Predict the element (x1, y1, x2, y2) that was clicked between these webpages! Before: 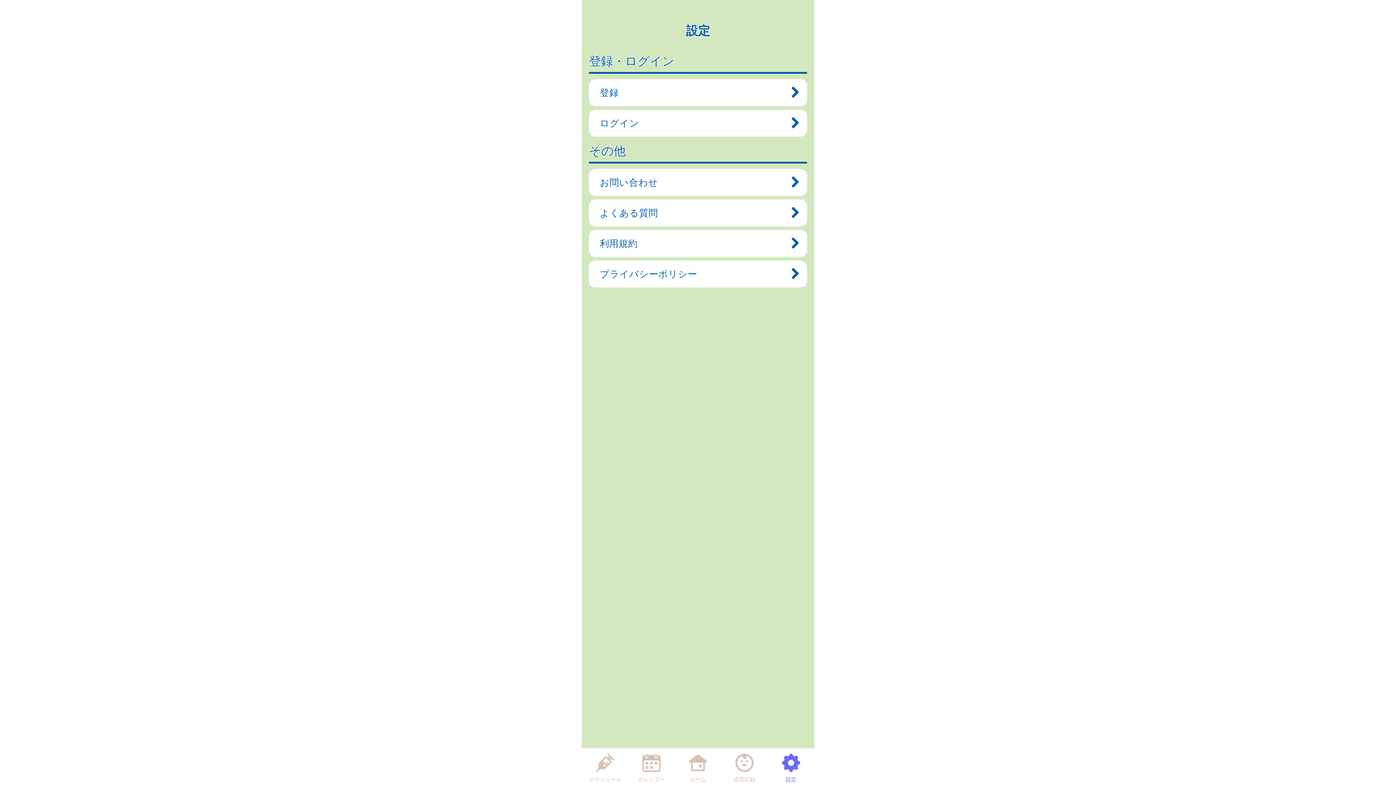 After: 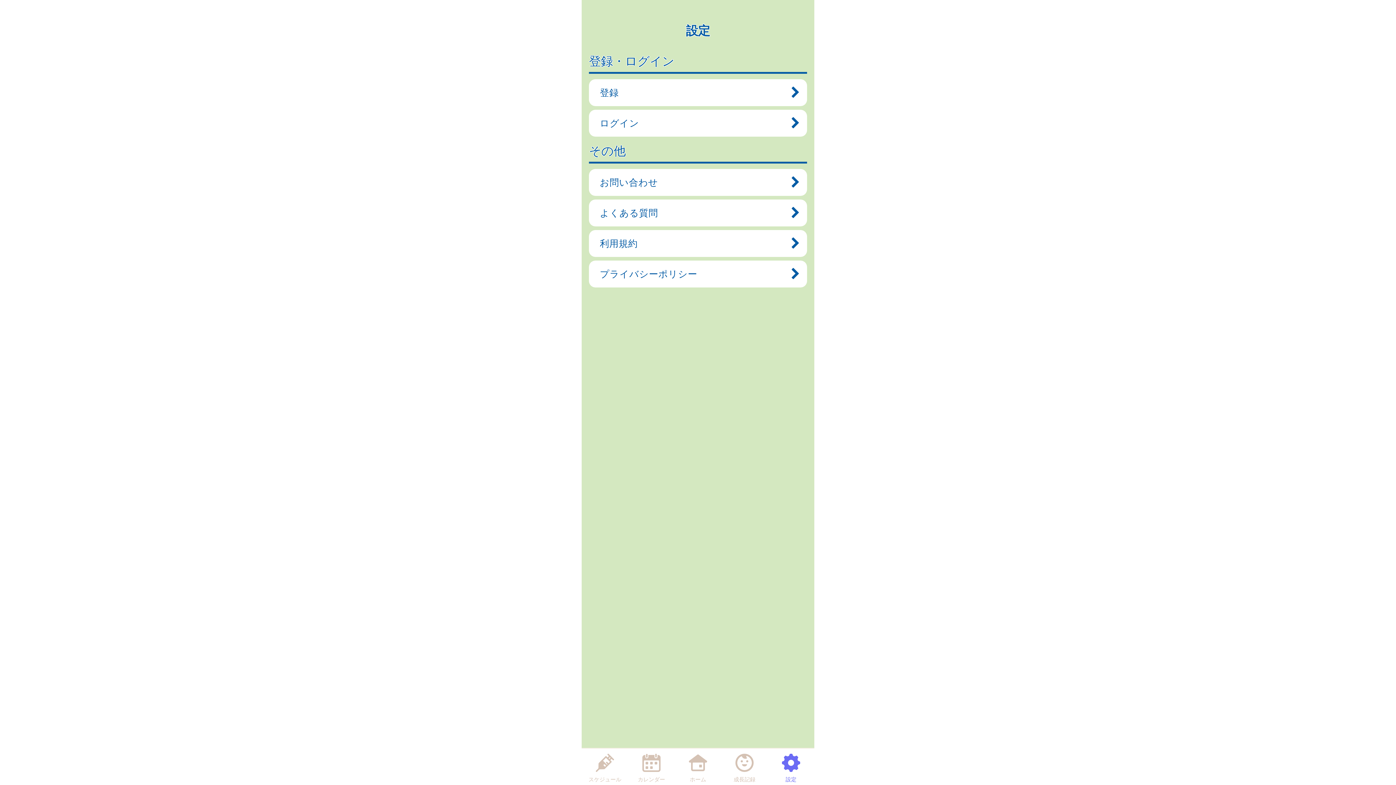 Action: label: 設定 bbox: (773, 750, 809, 784)